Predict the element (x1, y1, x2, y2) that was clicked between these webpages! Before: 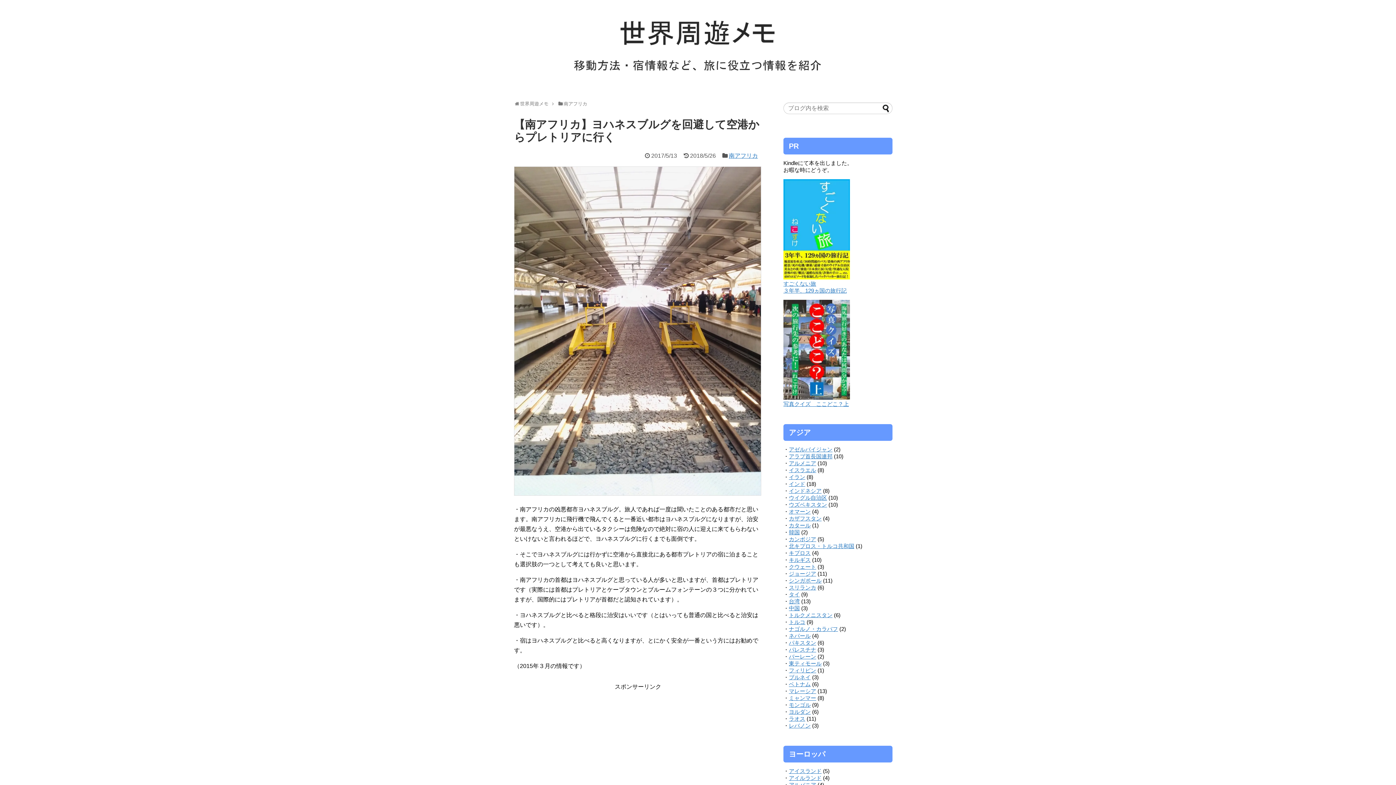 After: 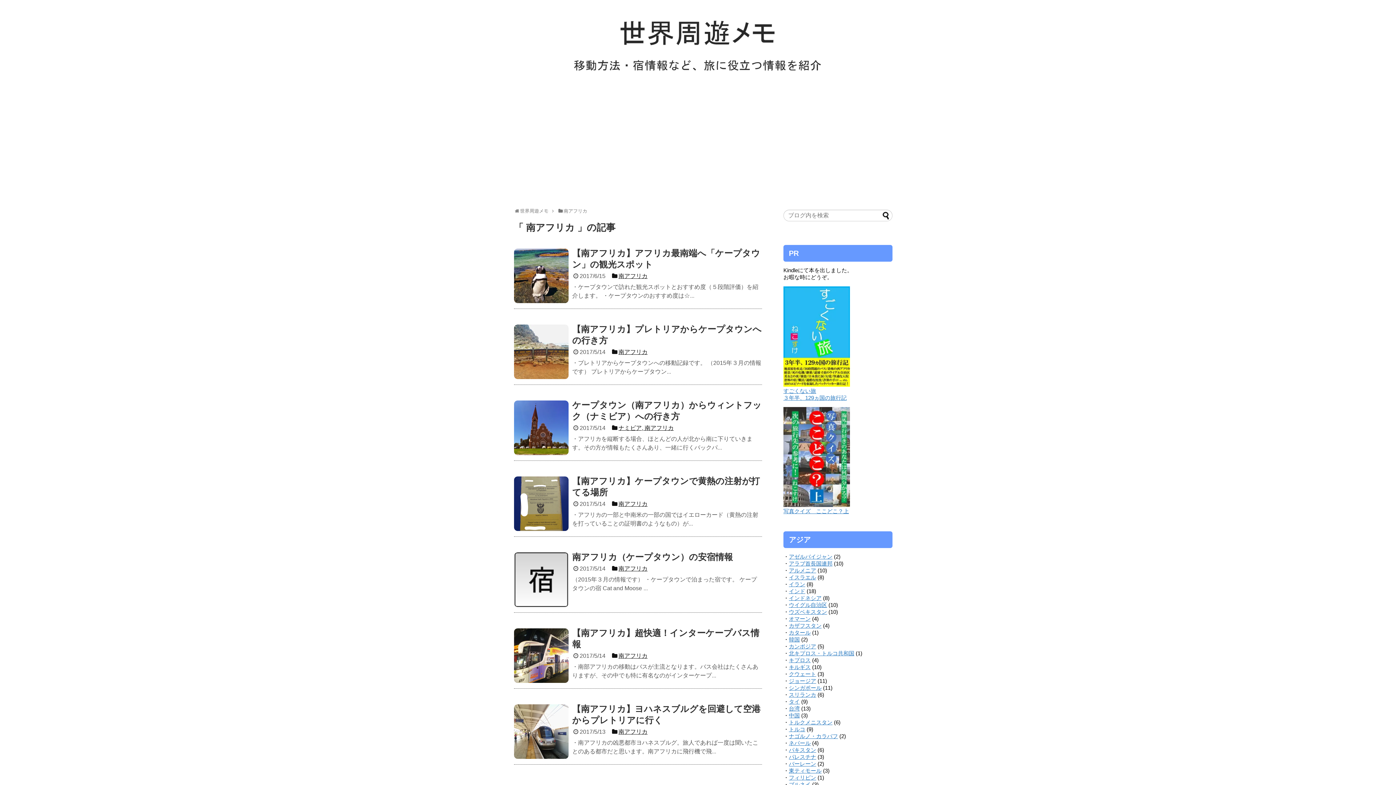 Action: bbox: (563, 101, 587, 106) label: 南アフリカ